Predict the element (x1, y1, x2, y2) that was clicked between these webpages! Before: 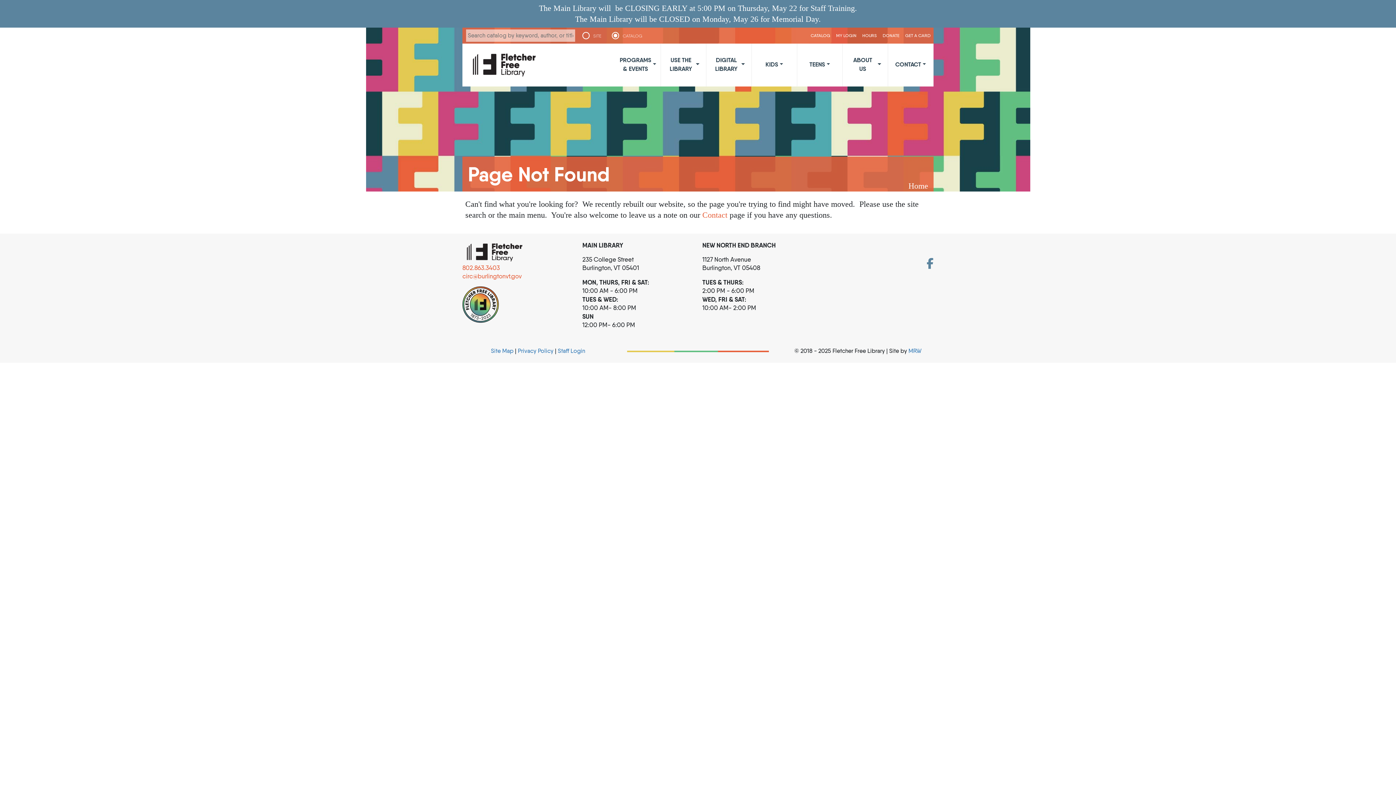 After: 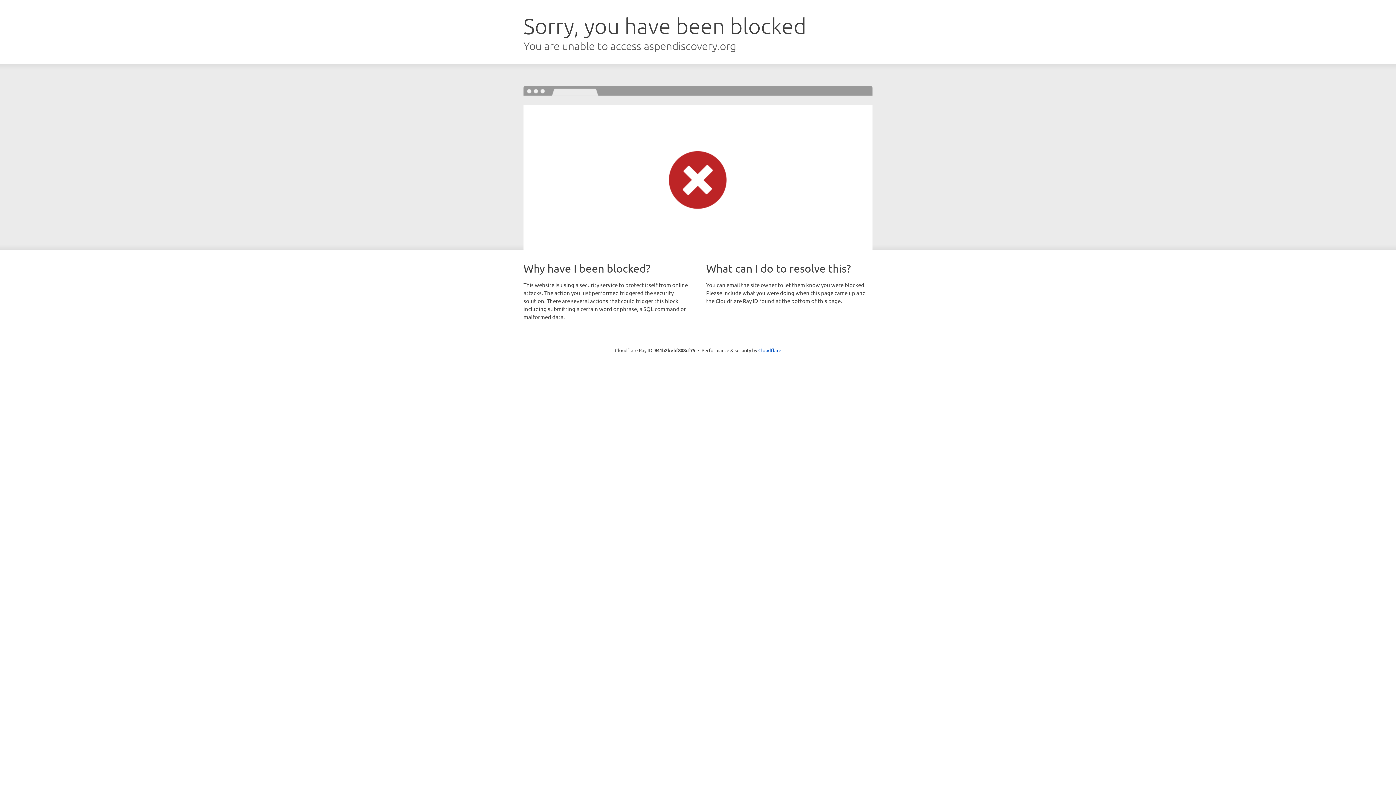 Action: bbox: (808, 29, 833, 41) label: CATALOG